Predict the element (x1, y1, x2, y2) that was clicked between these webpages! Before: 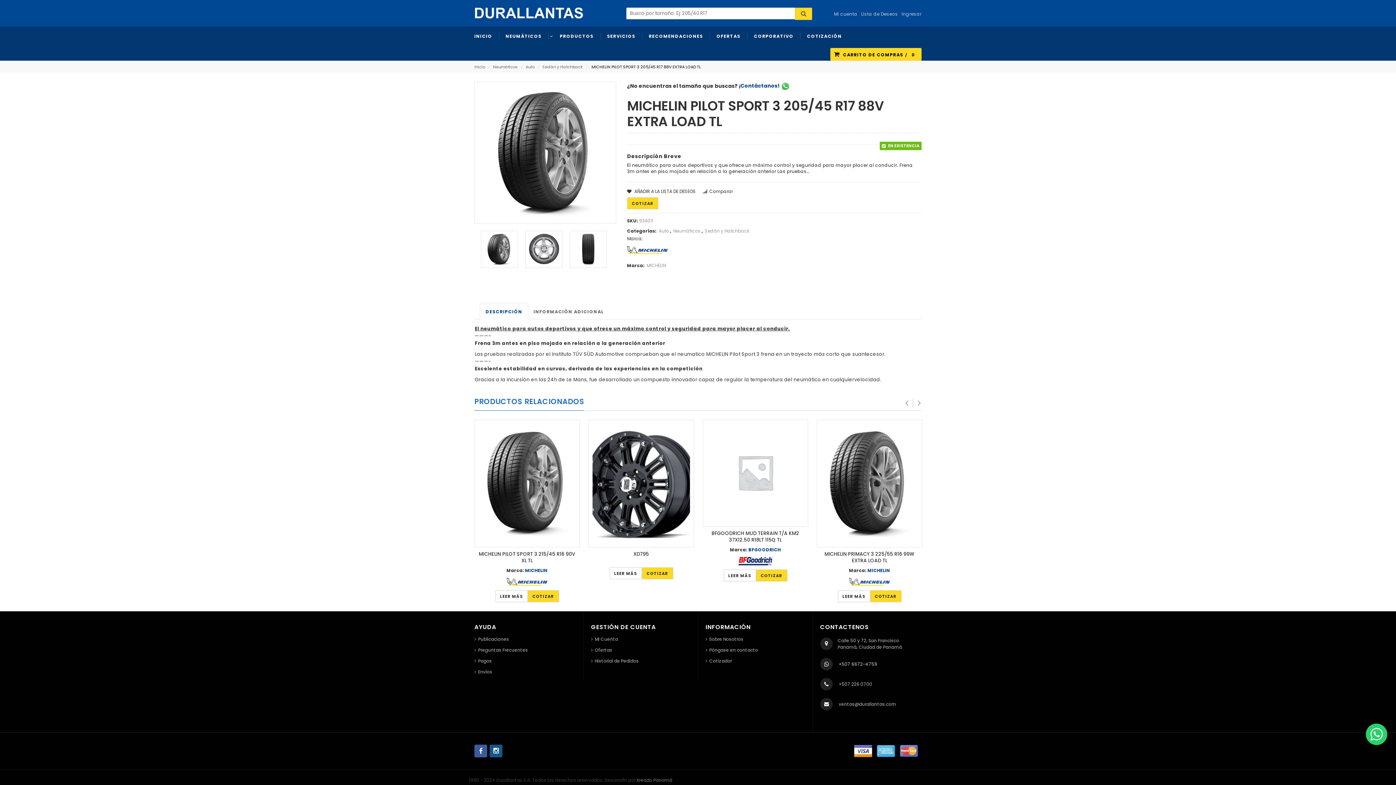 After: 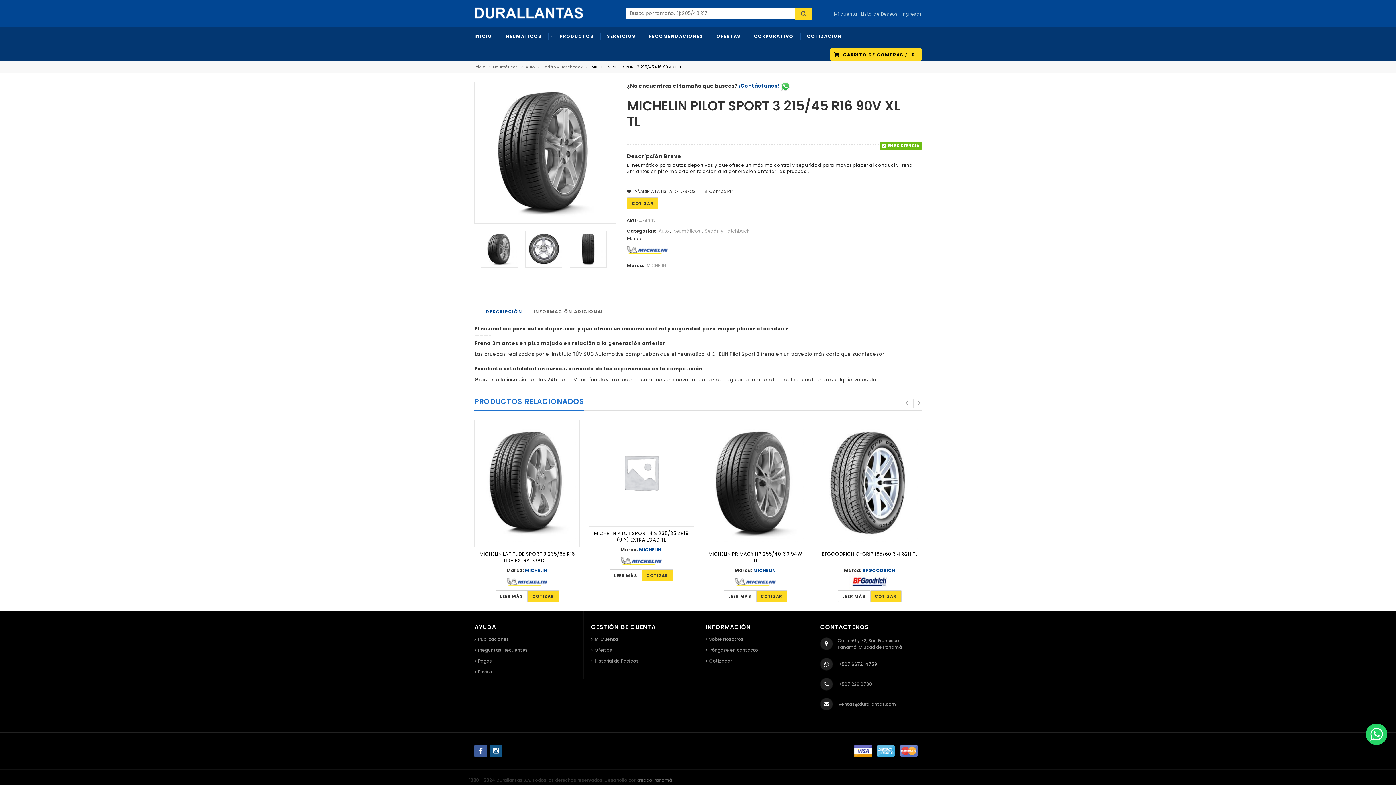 Action: bbox: (478, 424, 576, 542)